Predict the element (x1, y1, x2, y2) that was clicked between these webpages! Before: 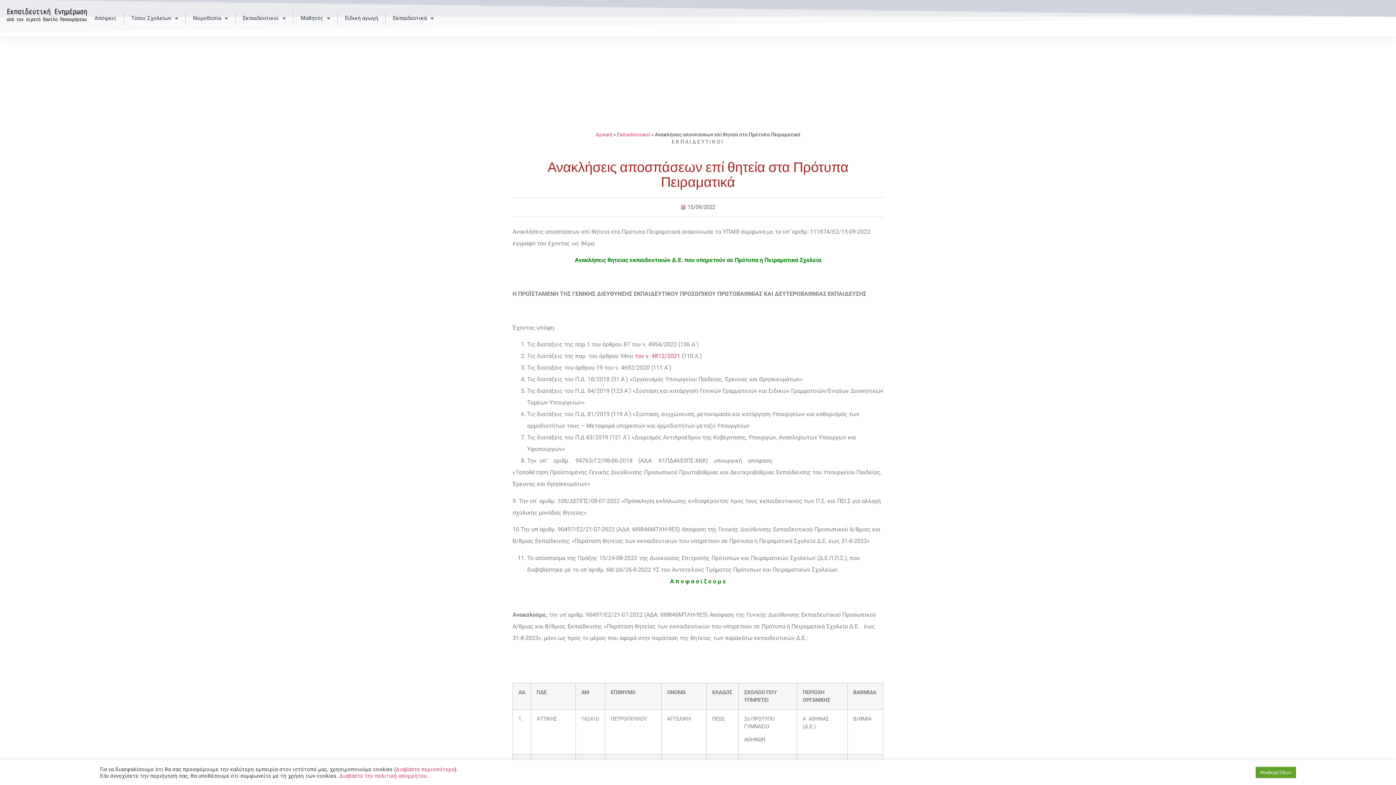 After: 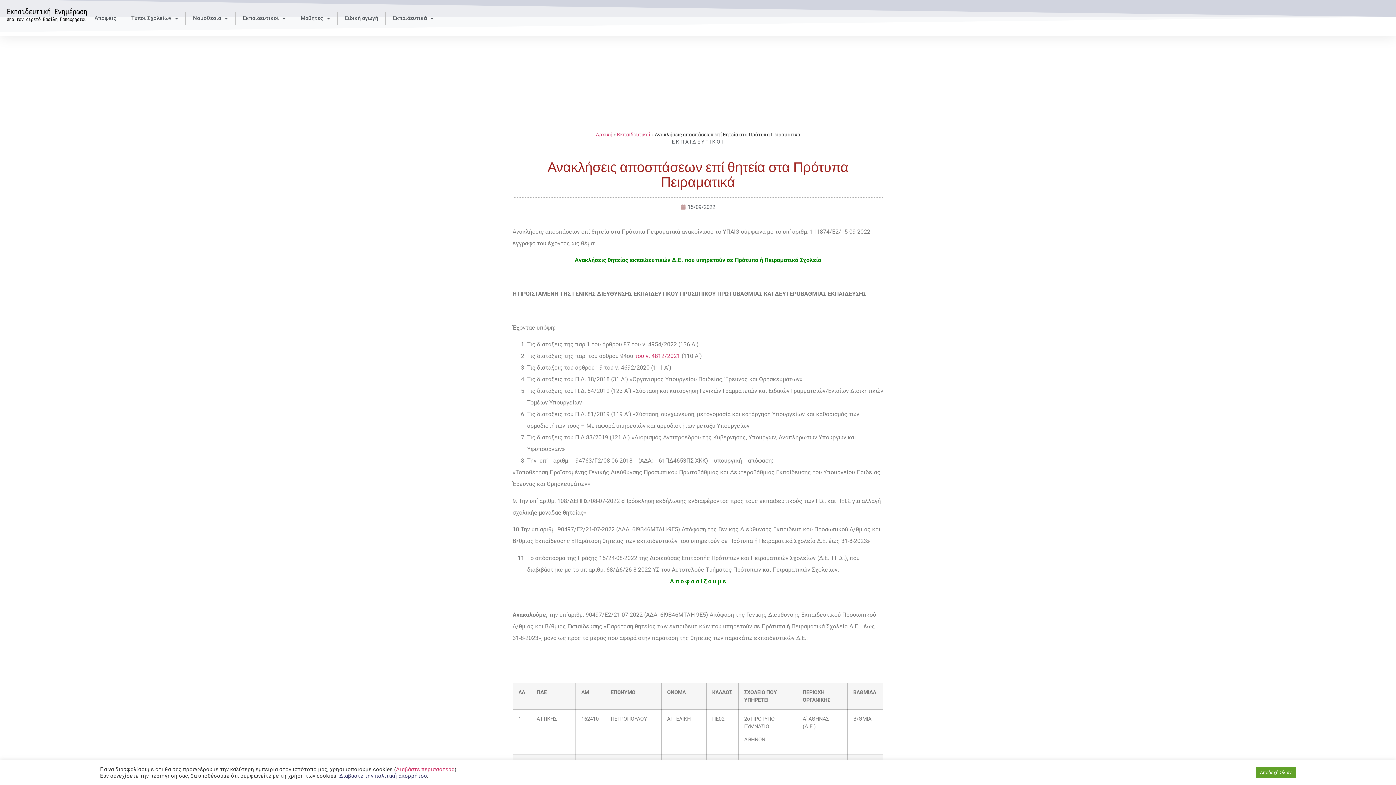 Action: label: Διαβάστε την πολιτική απορρήτου bbox: (339, 772, 427, 779)